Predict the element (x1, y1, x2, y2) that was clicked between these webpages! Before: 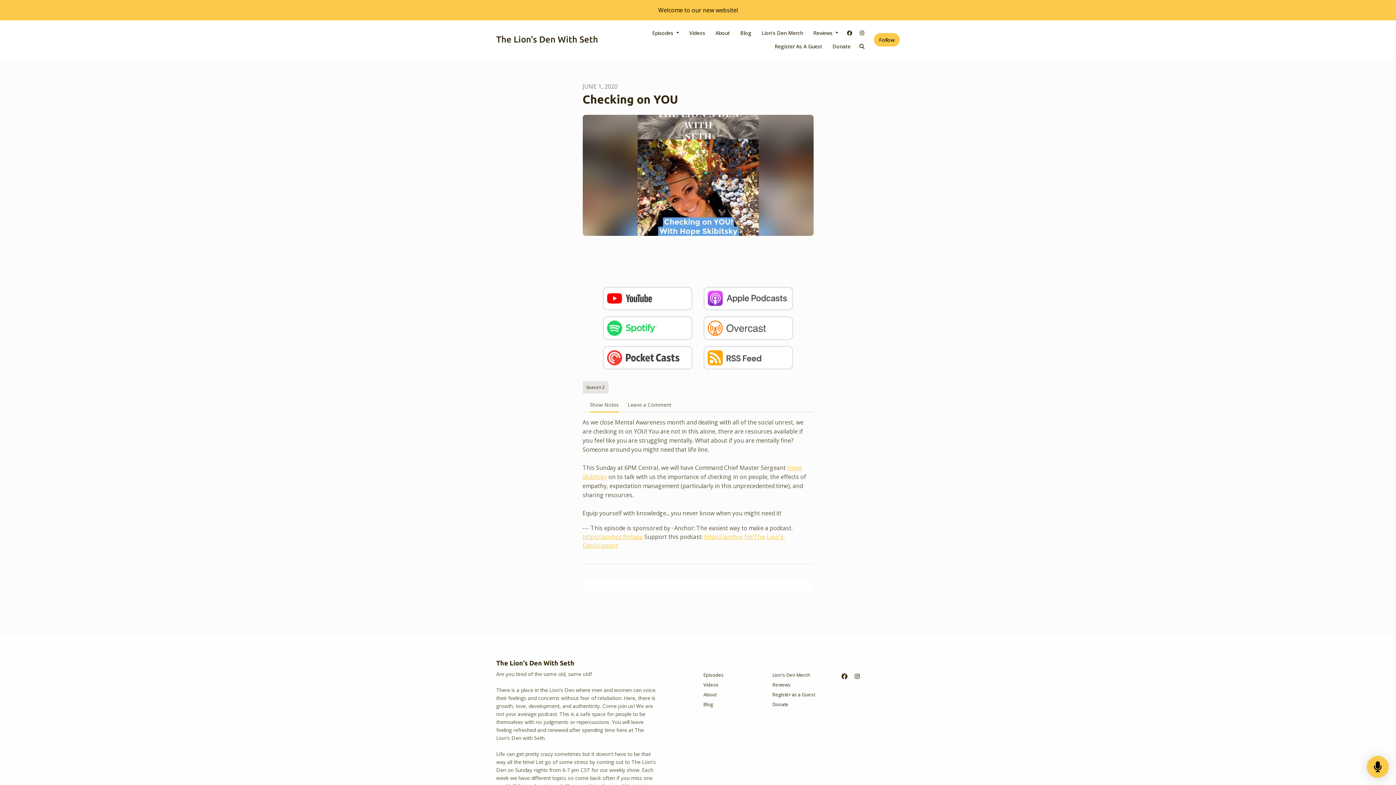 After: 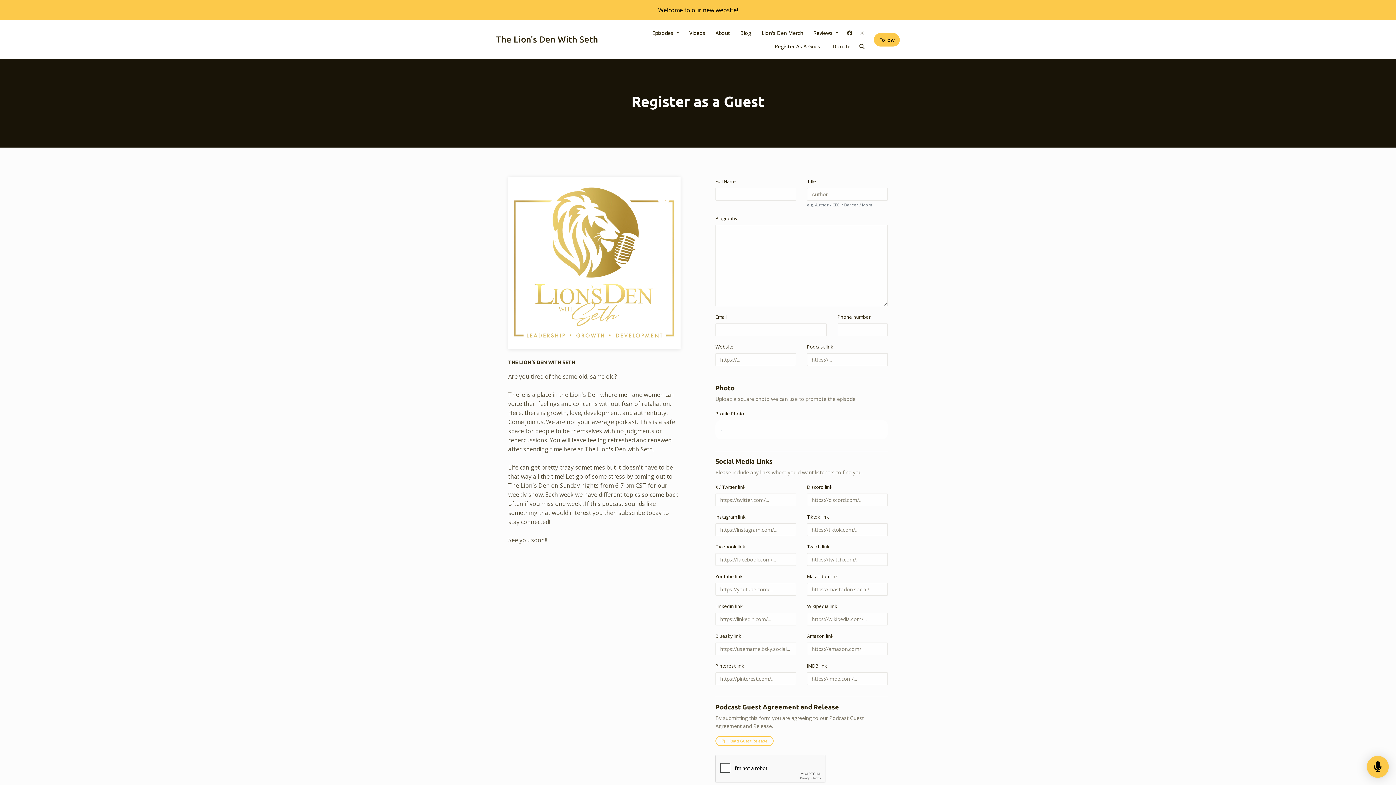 Action: bbox: (769, 39, 827, 53) label: Register As A Guest